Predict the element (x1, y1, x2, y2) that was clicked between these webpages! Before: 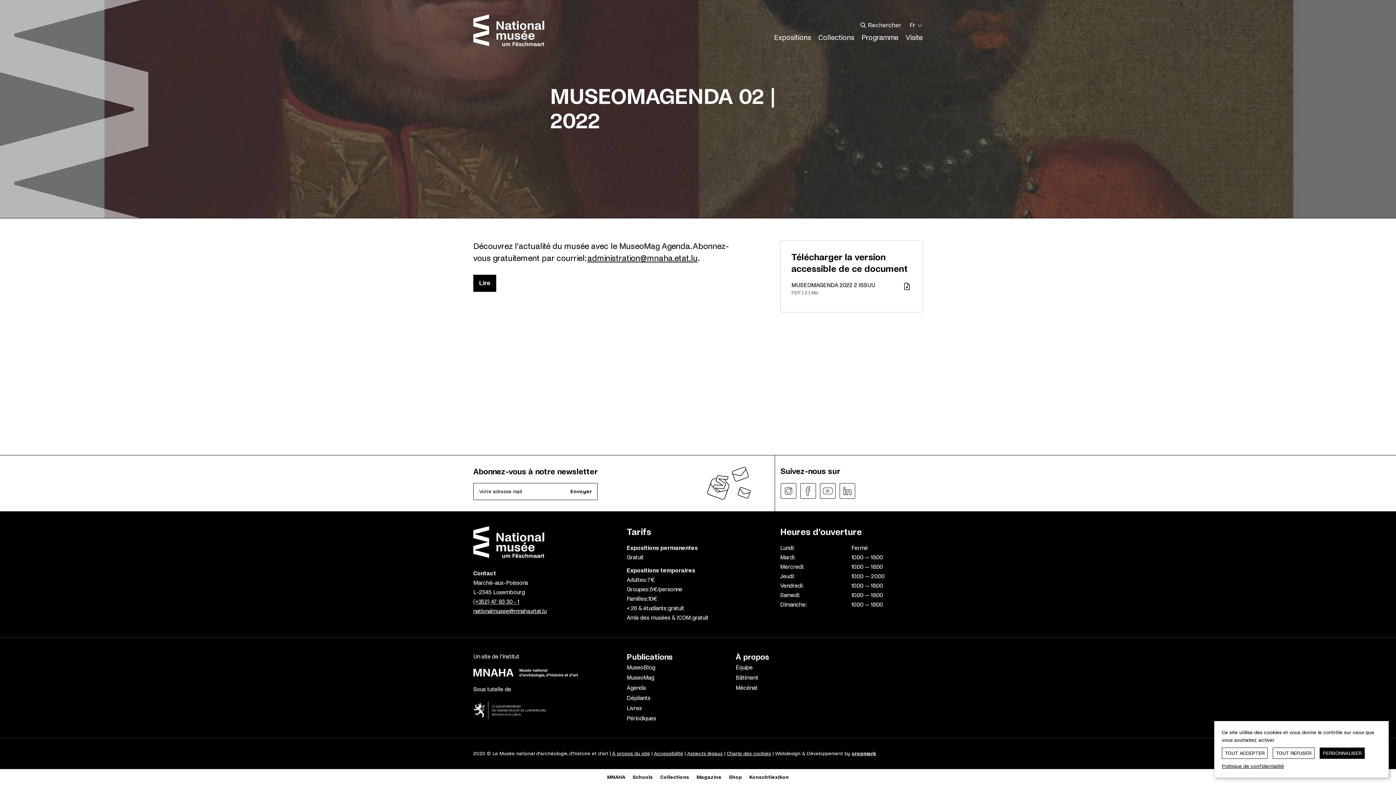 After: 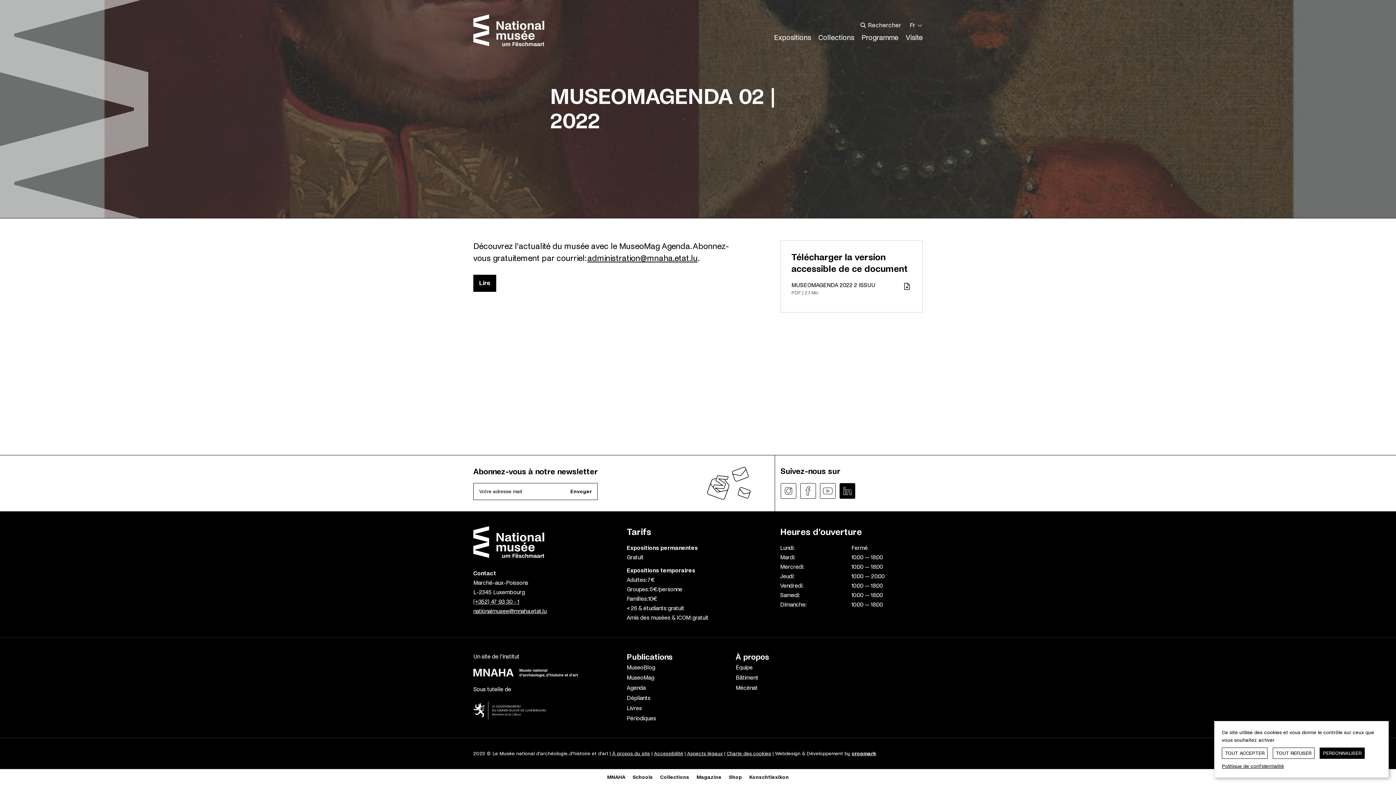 Action: label: Suivez-nous sur linkedin bbox: (839, 483, 855, 499)